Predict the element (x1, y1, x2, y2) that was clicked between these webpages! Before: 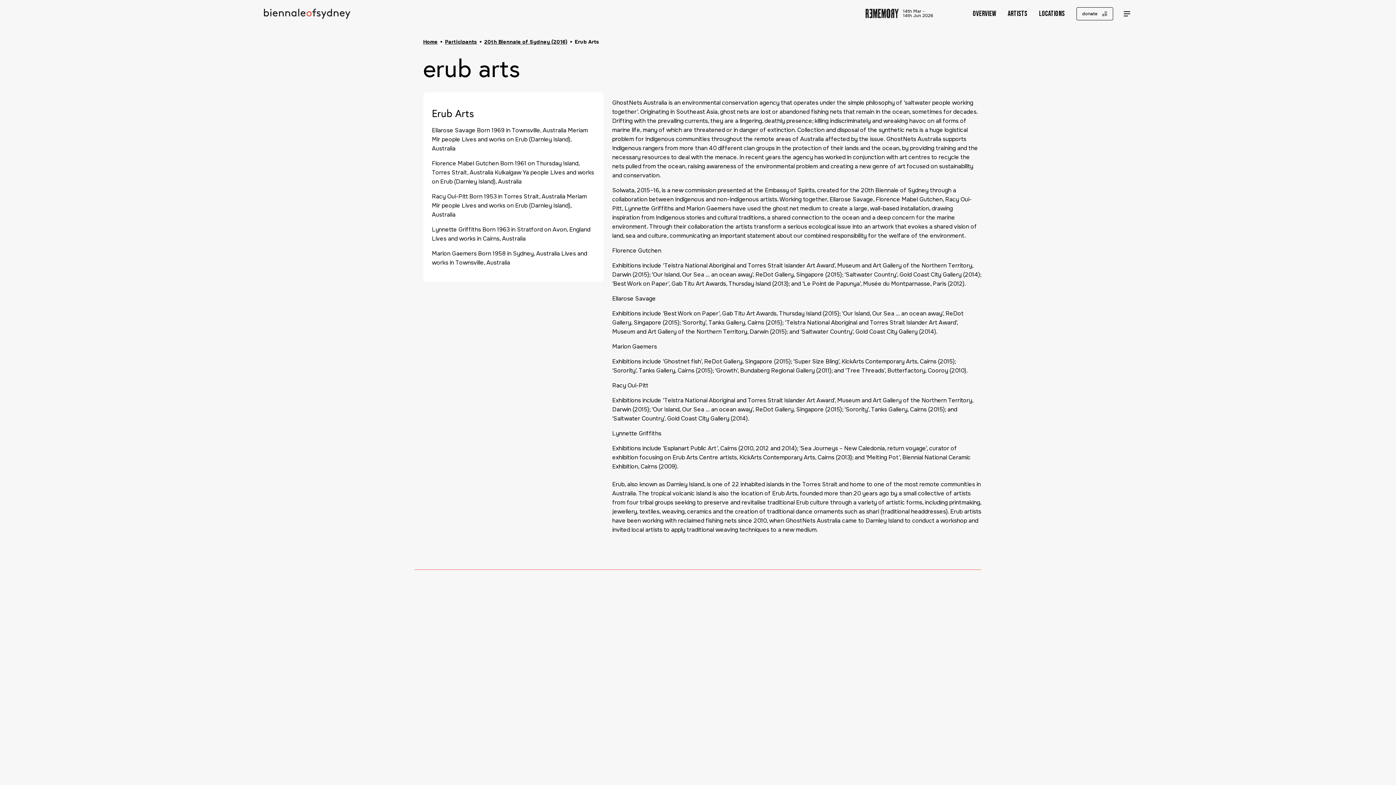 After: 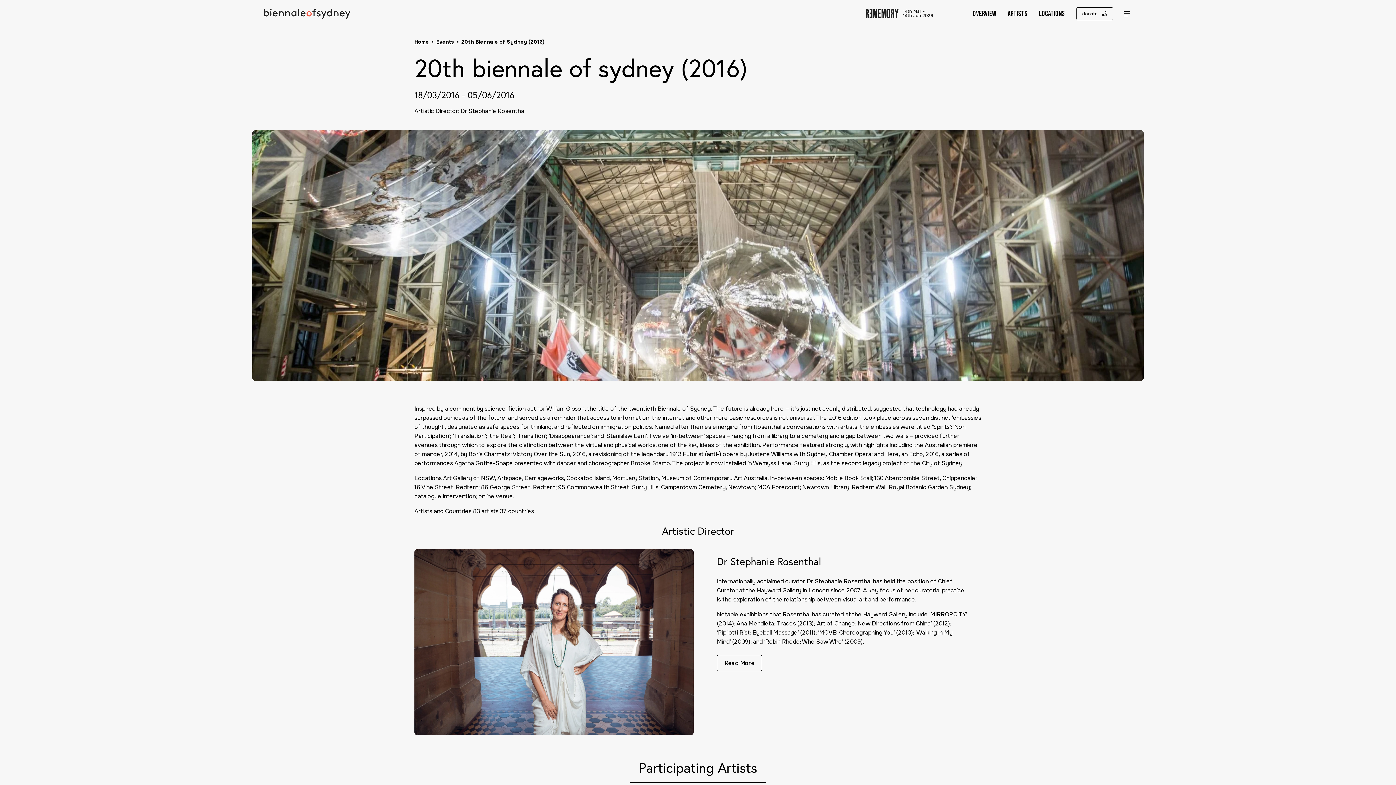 Action: bbox: (484, 38, 567, 45) label: 20th Biennale of Sydney (2016)